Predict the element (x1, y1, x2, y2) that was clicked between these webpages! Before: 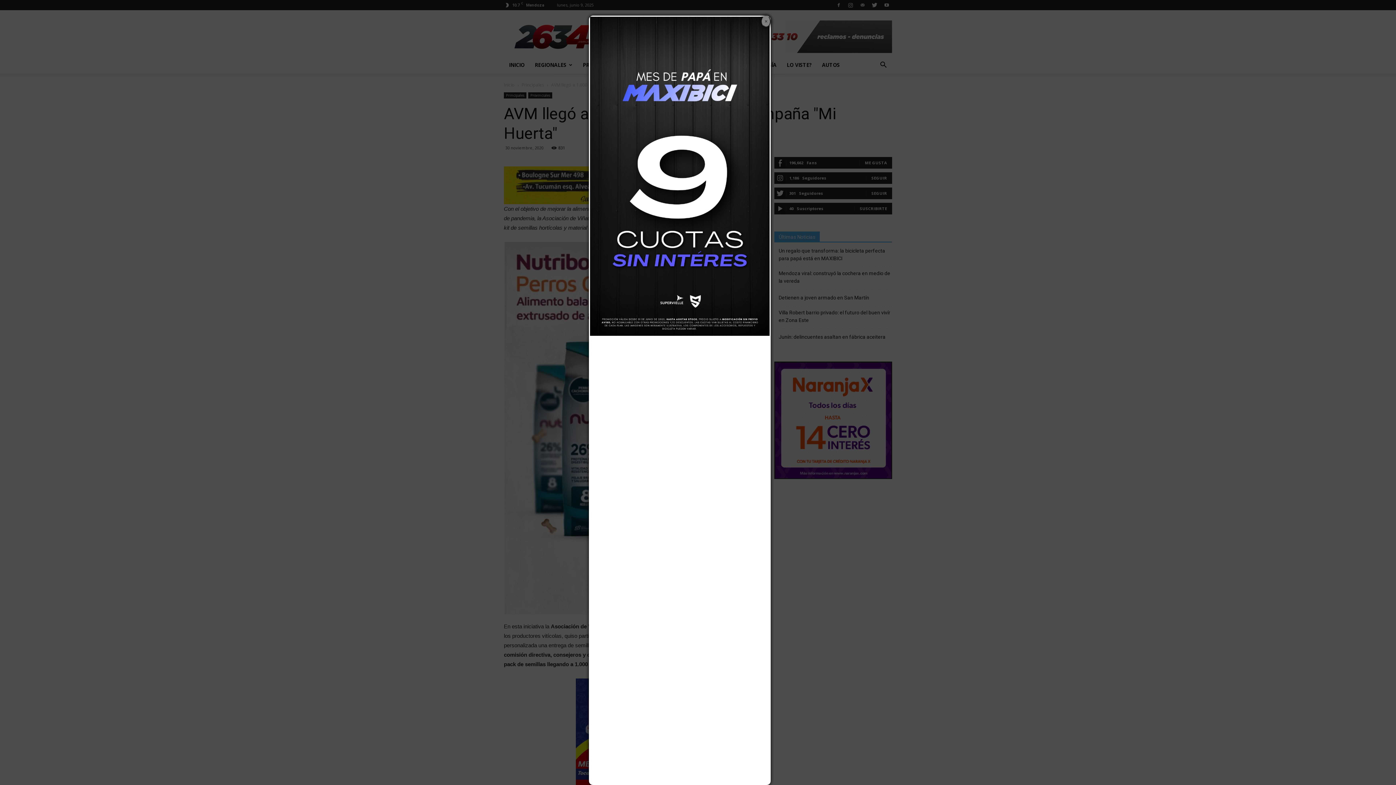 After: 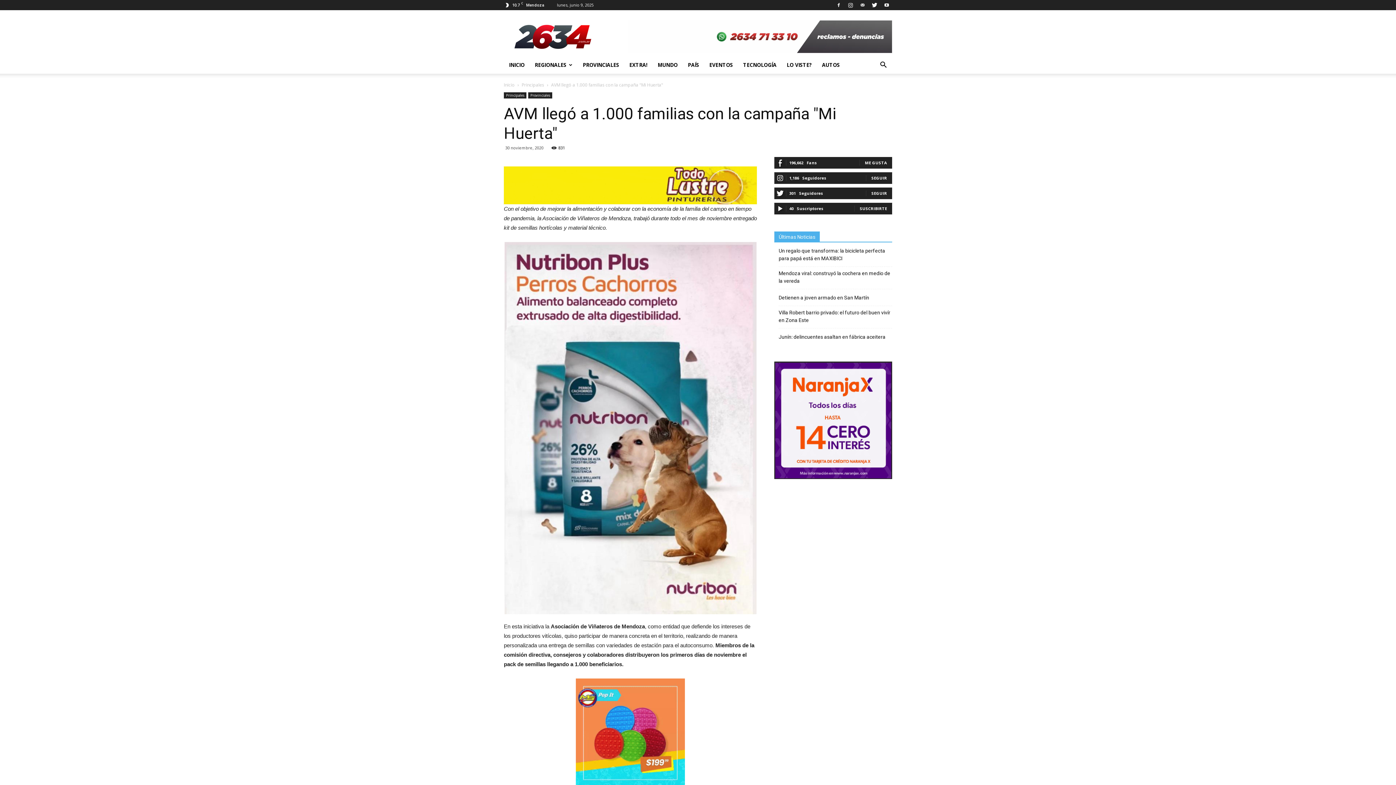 Action: bbox: (761, 15, 770, 27) label: ×